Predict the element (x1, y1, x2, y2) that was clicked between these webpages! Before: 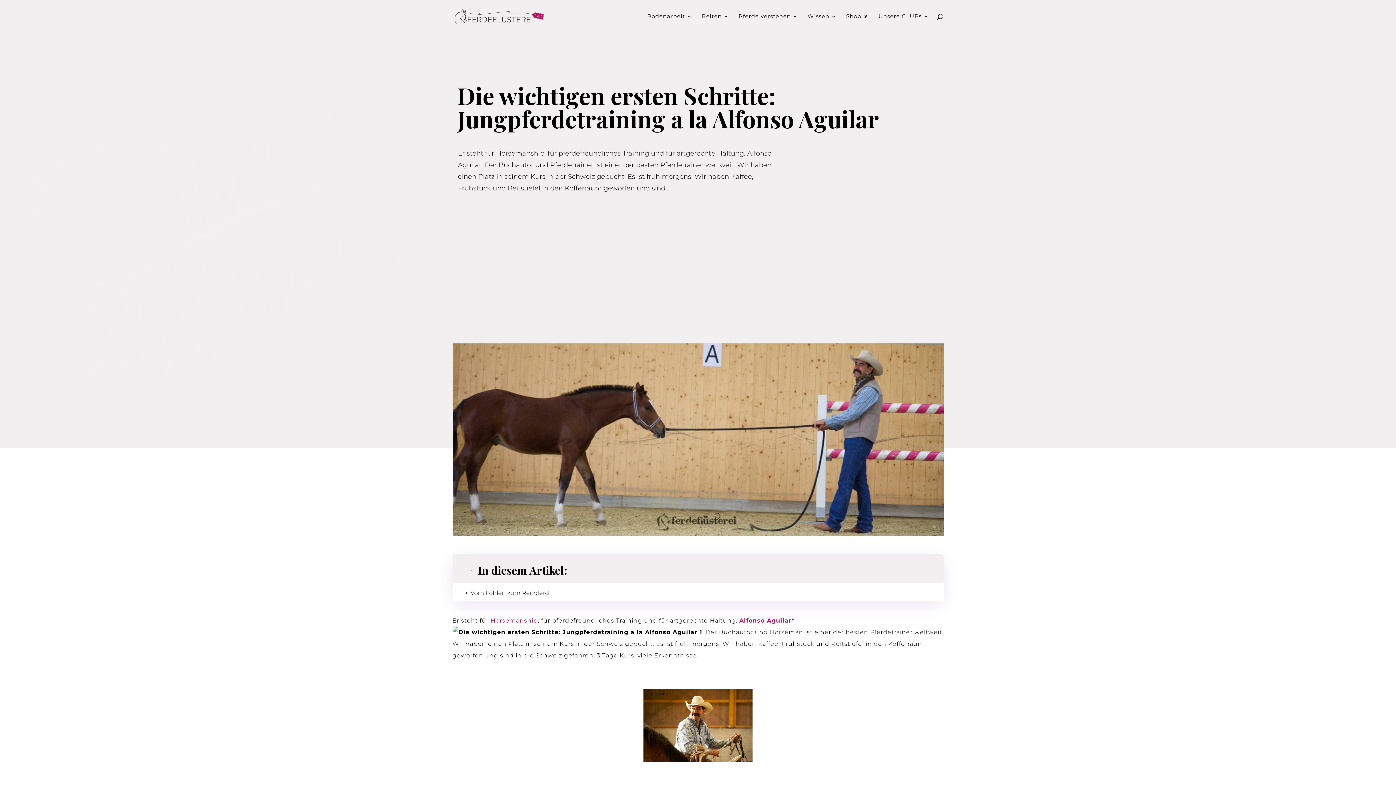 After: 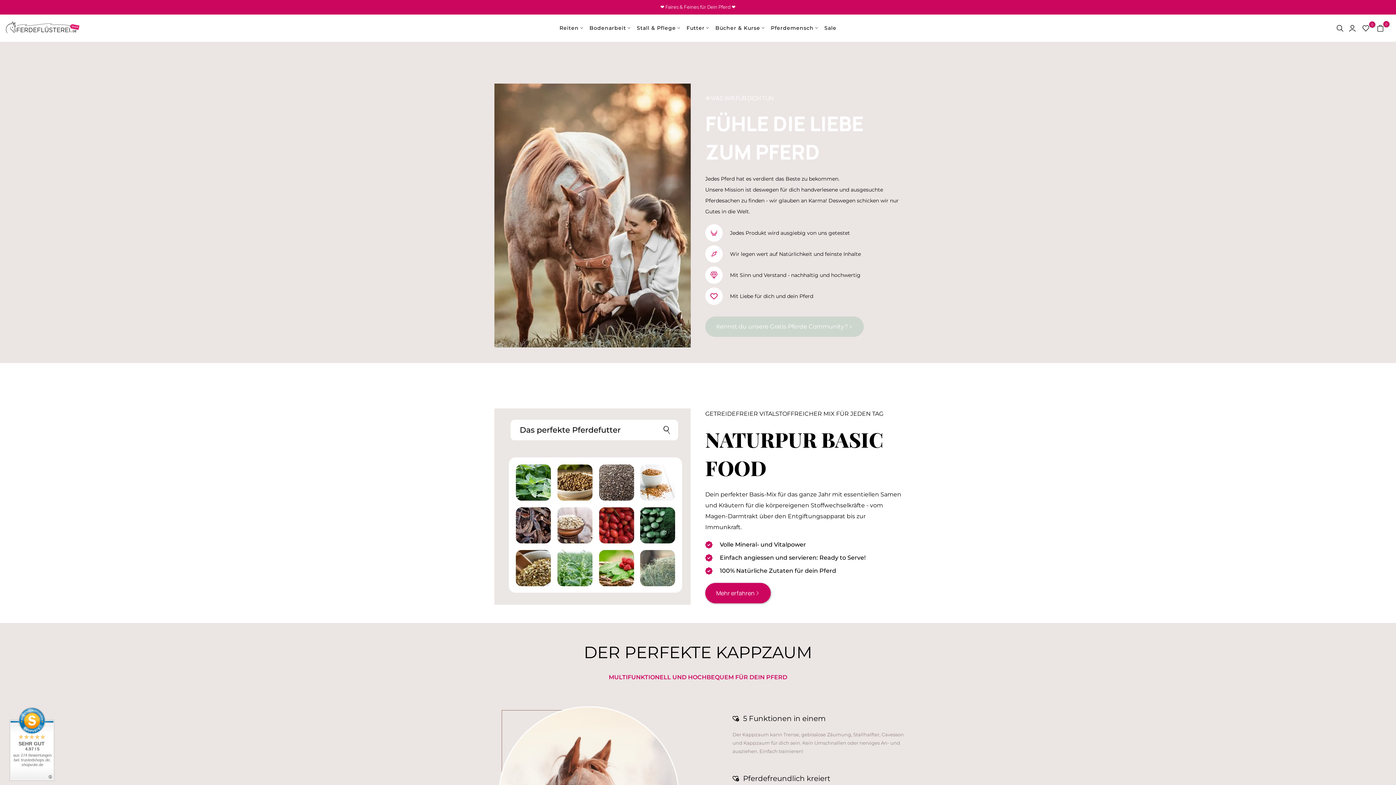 Action: bbox: (846, 13, 869, 32) label: Shop 🛍️